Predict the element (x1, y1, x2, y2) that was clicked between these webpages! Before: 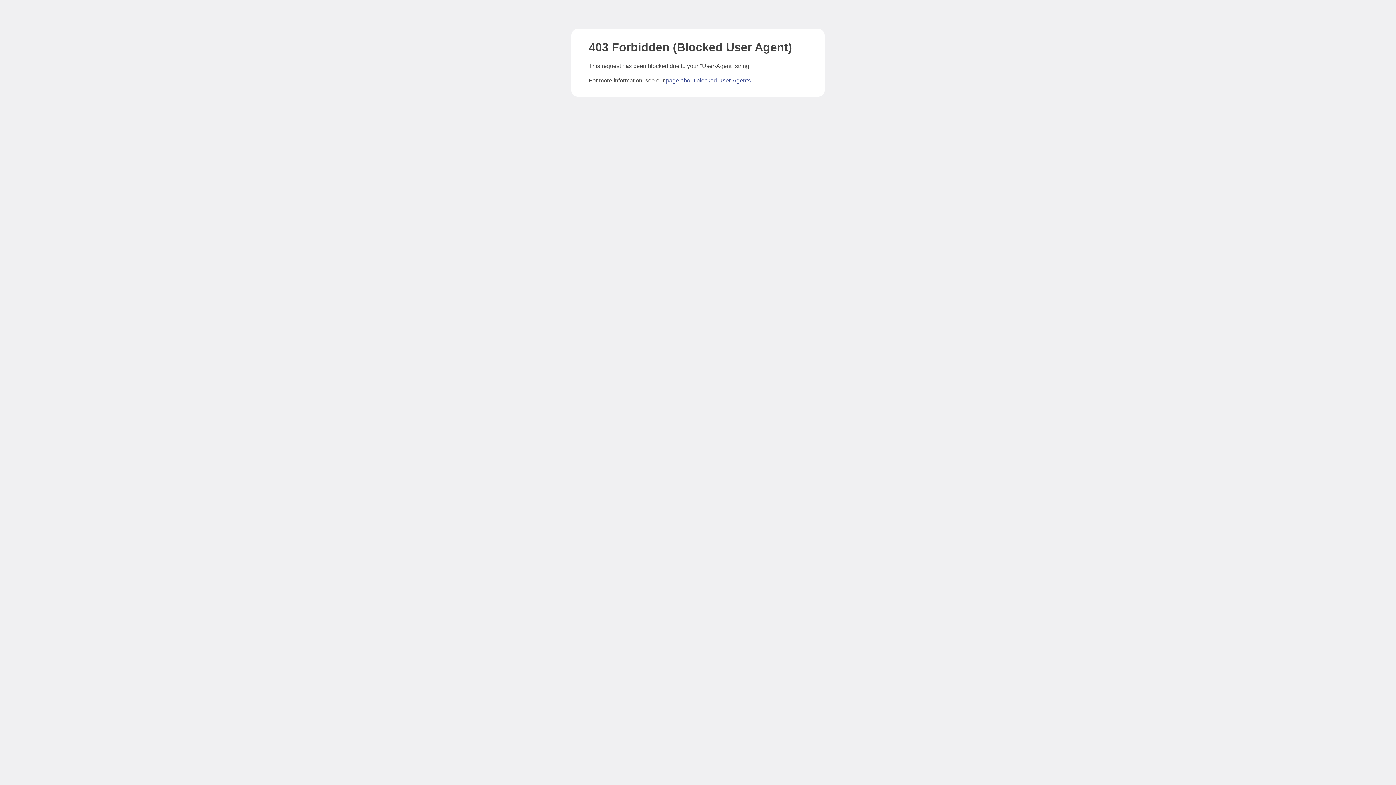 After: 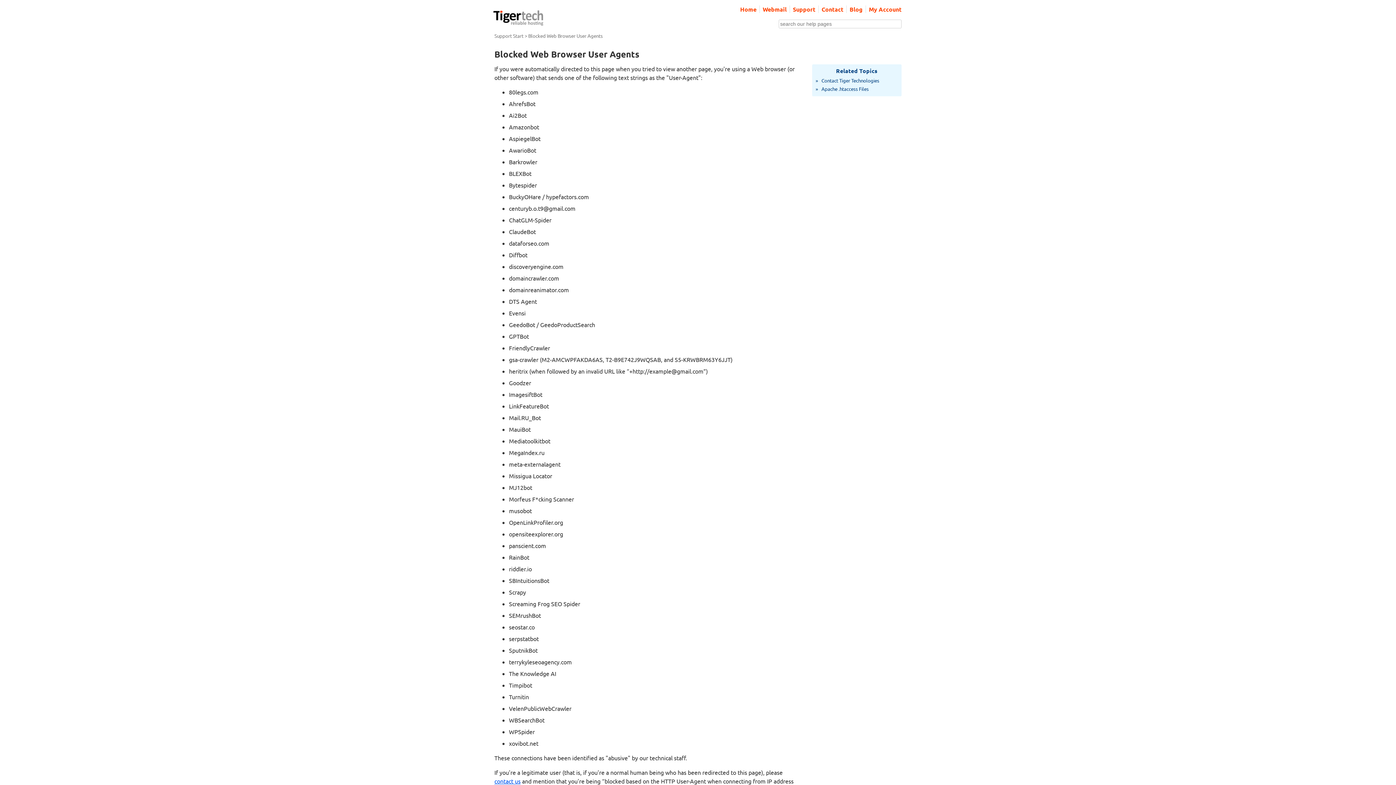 Action: label: page about blocked User-Agents bbox: (666, 77, 750, 83)